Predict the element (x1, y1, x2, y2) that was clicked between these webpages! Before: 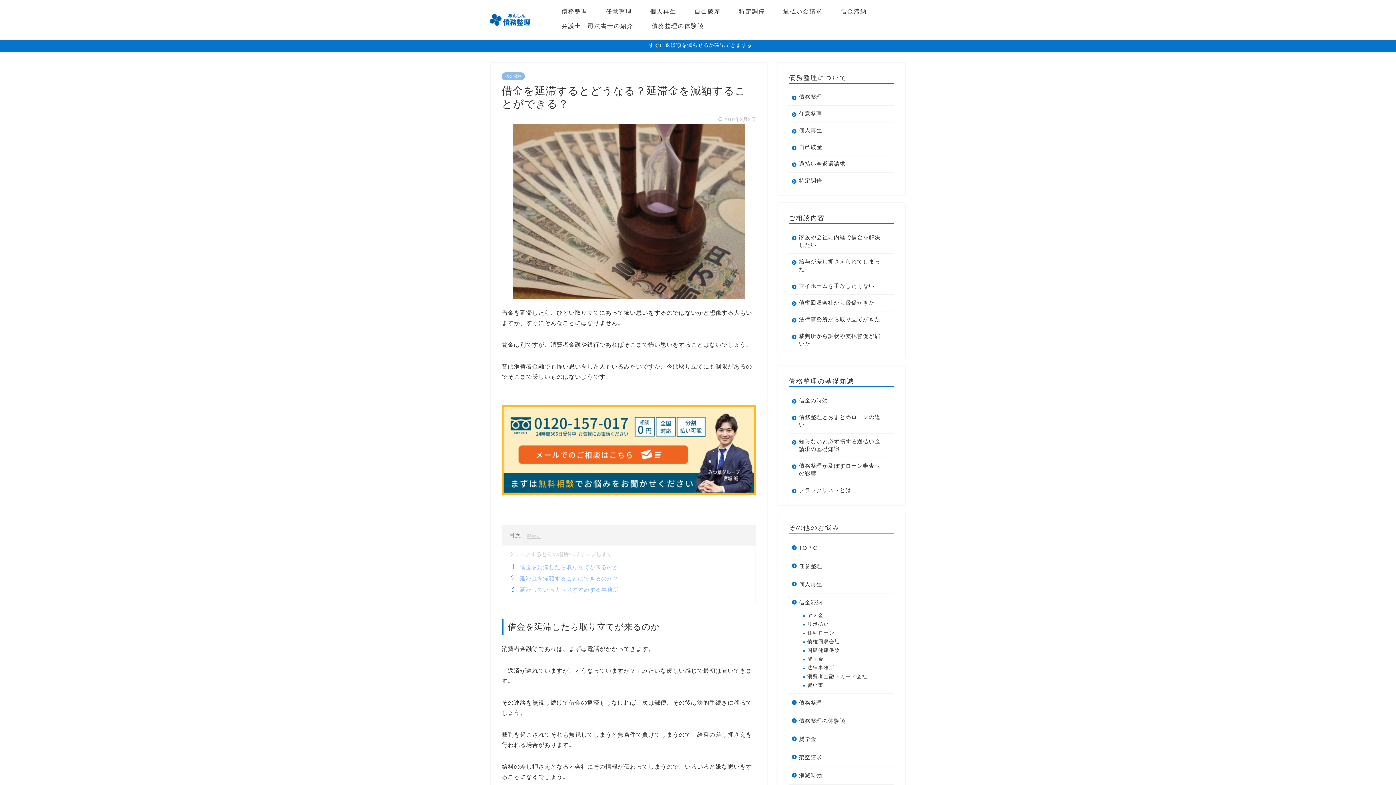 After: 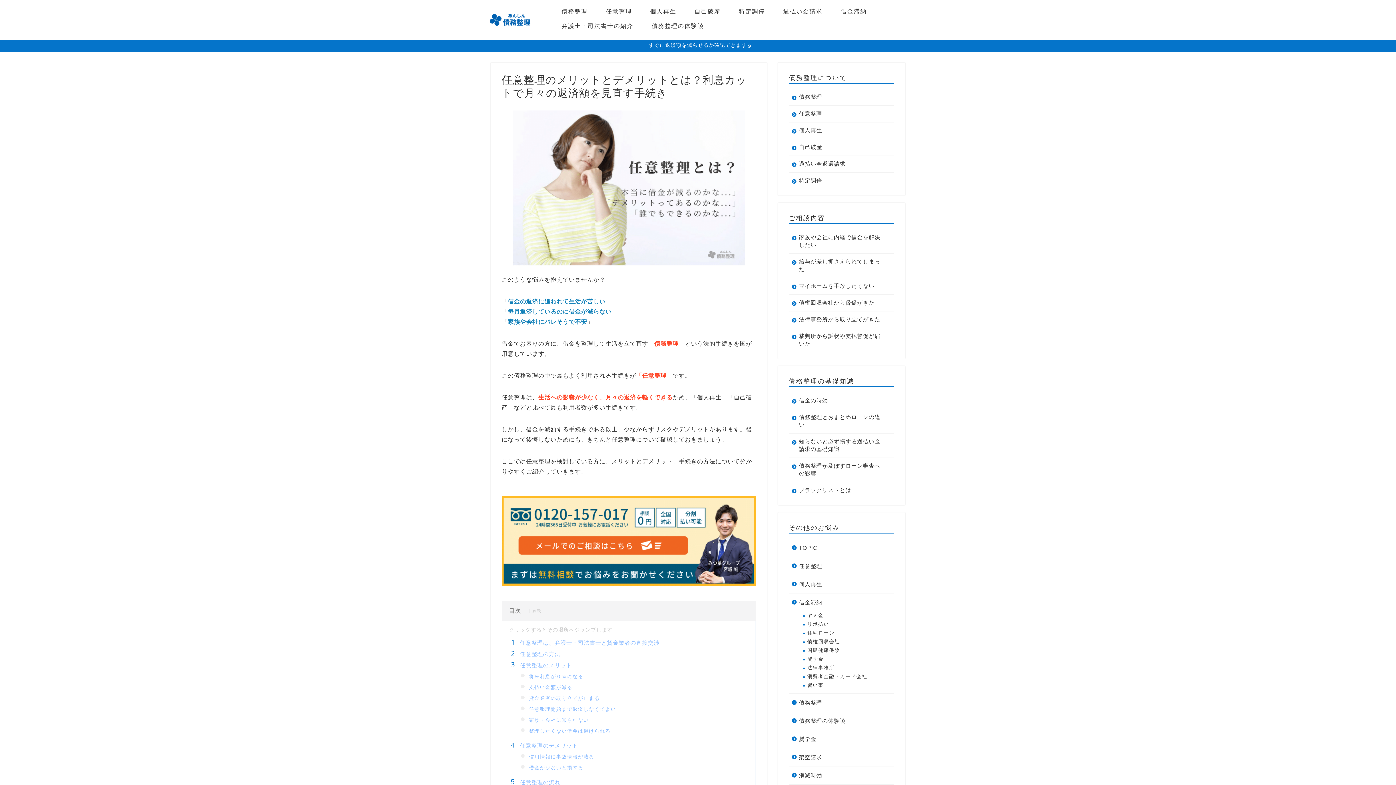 Action: bbox: (789, 105, 893, 122) label: 任意整理